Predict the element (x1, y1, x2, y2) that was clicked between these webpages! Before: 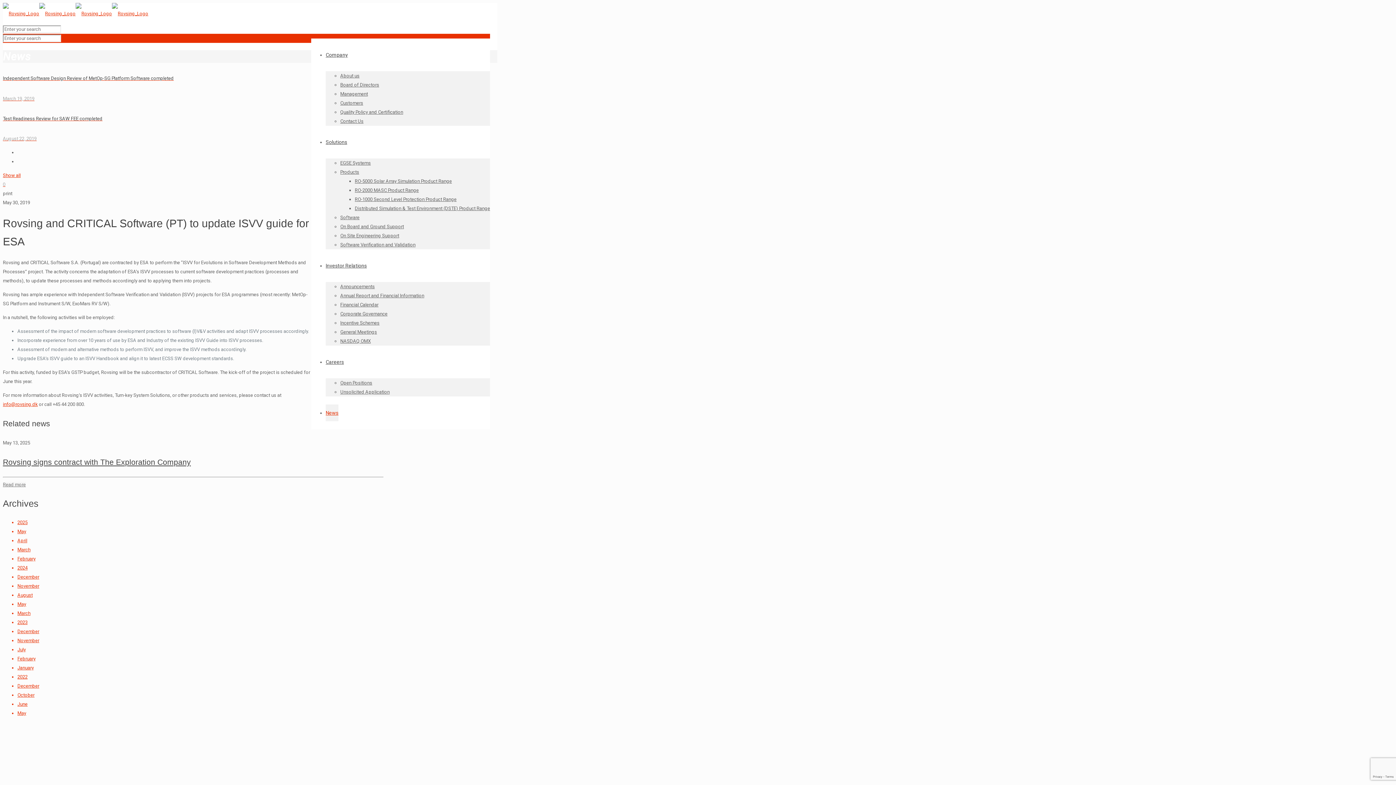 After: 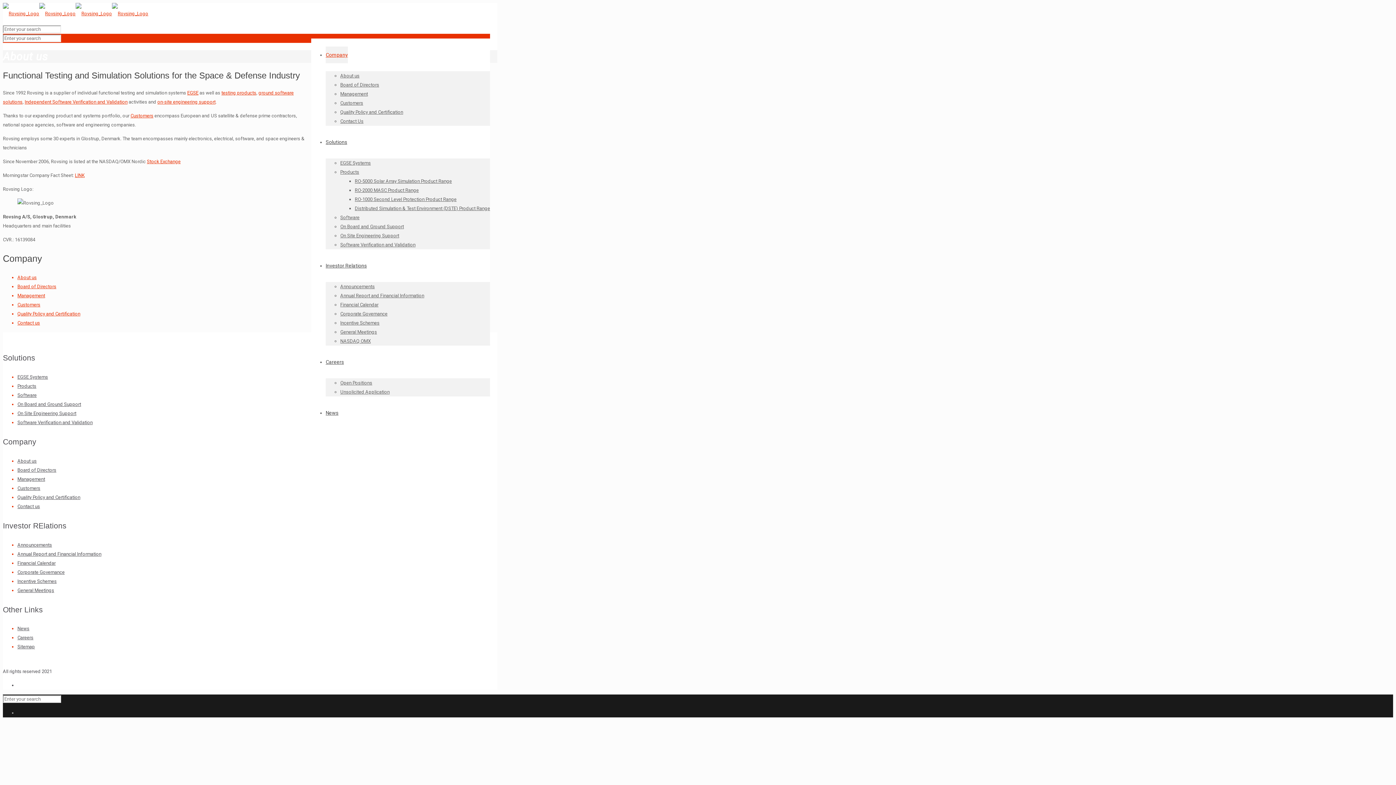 Action: bbox: (340, 73, 359, 78) label: About us